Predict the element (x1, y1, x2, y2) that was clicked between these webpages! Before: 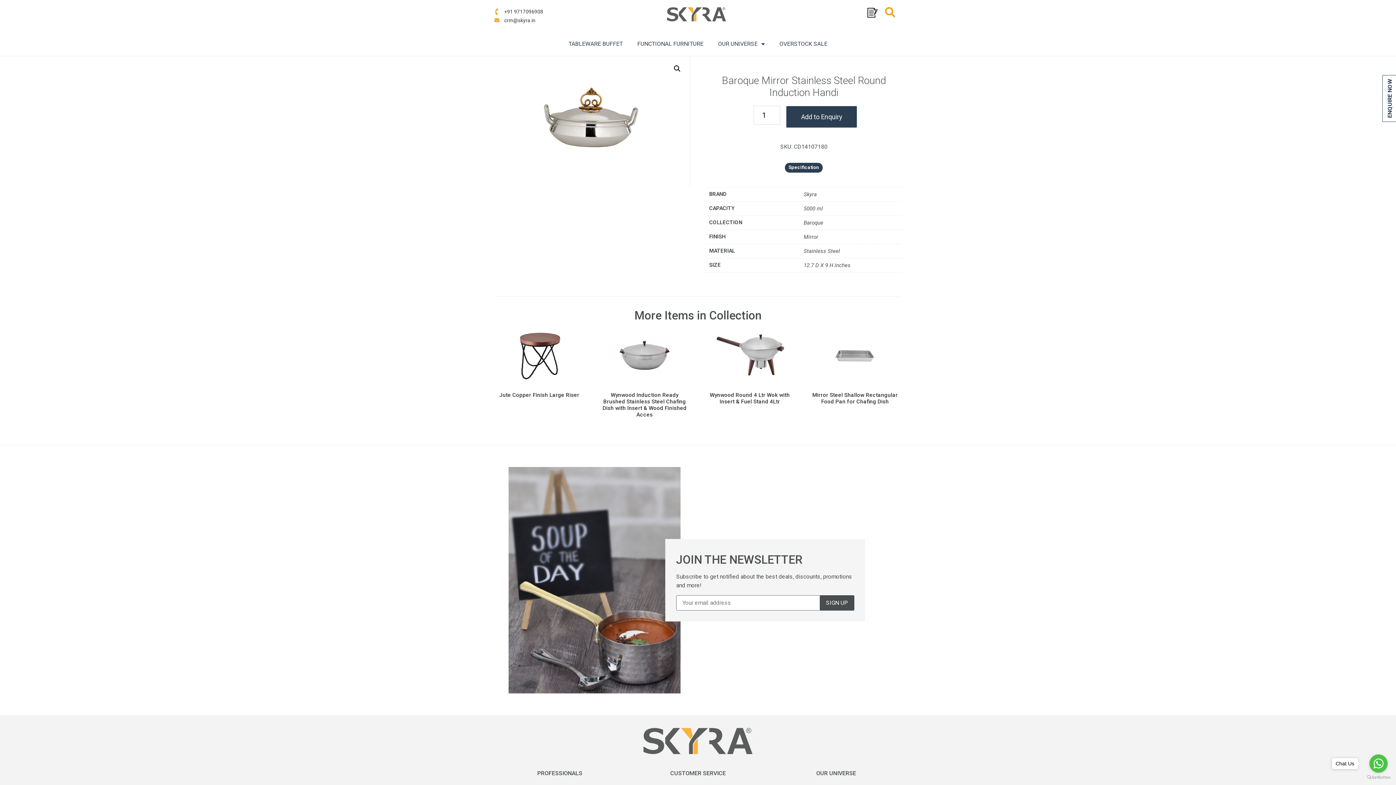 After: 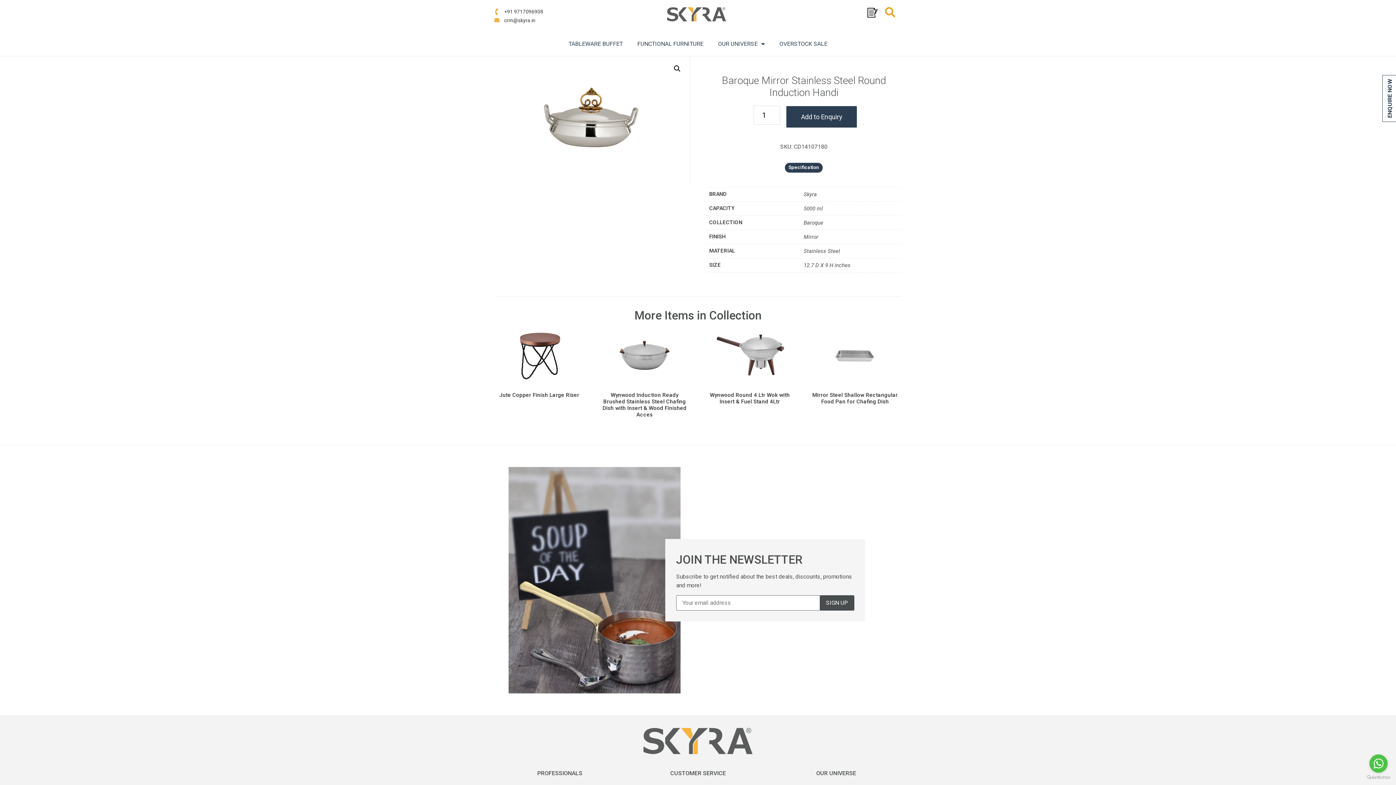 Action: bbox: (1369, 754, 1388, 773) label: Go to whatsapp